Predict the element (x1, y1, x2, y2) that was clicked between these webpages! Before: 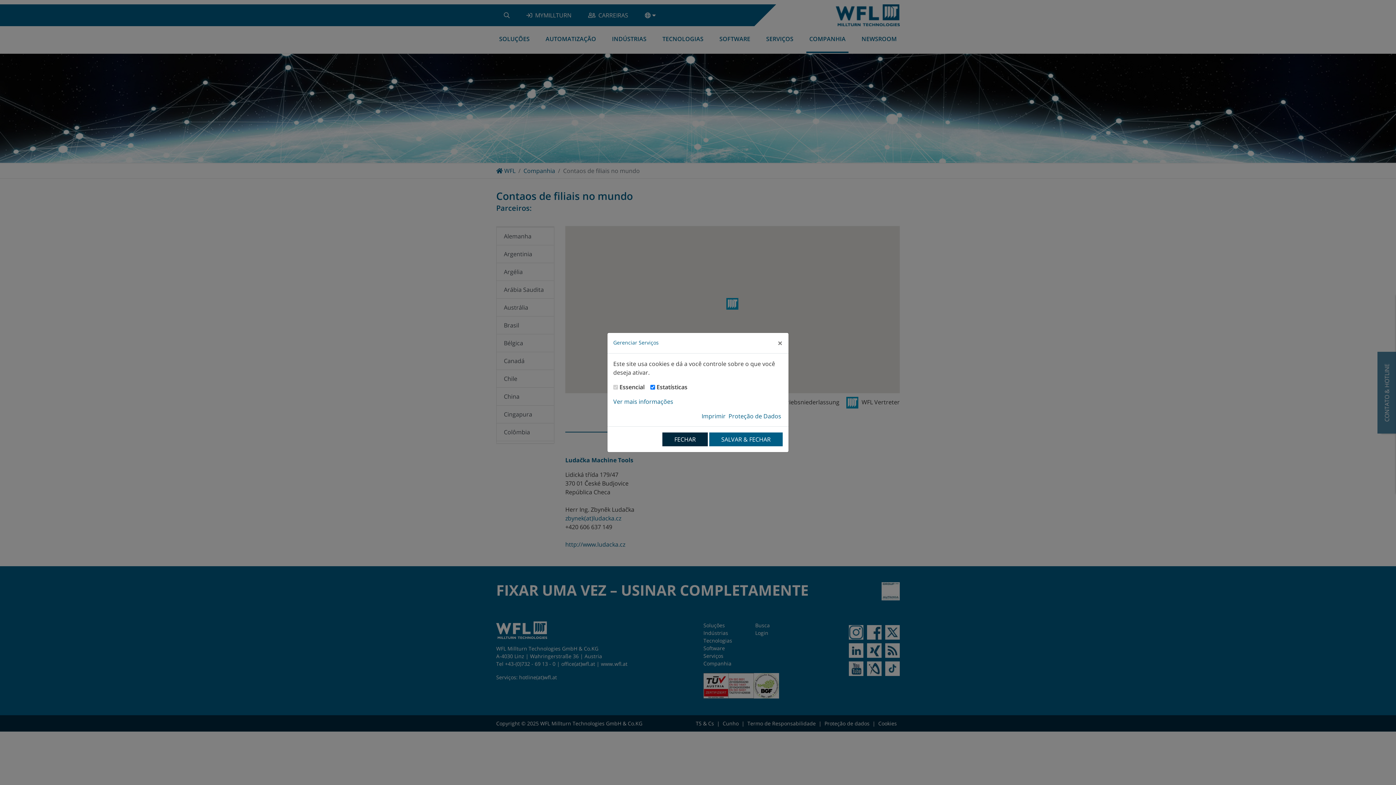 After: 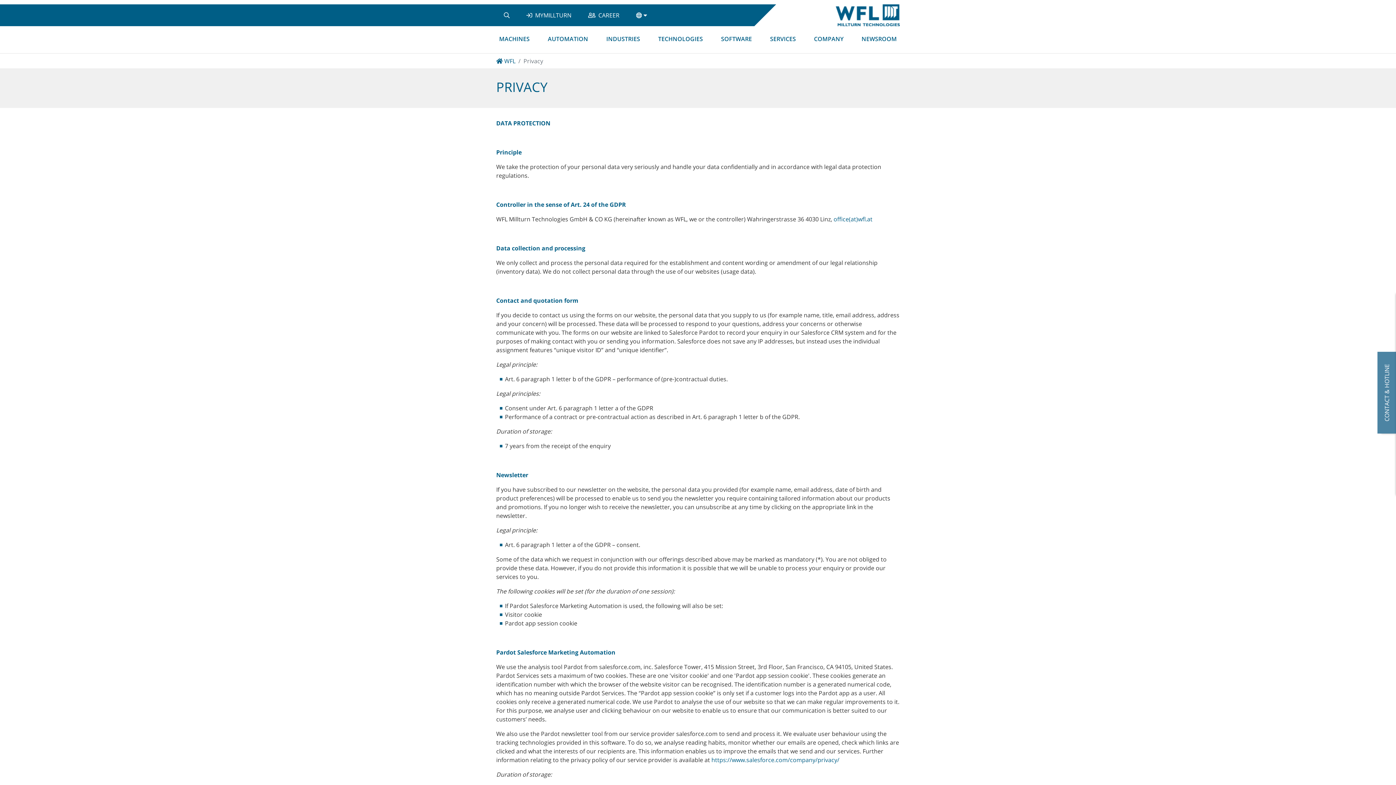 Action: bbox: (728, 412, 781, 420) label: Proteção de Dados